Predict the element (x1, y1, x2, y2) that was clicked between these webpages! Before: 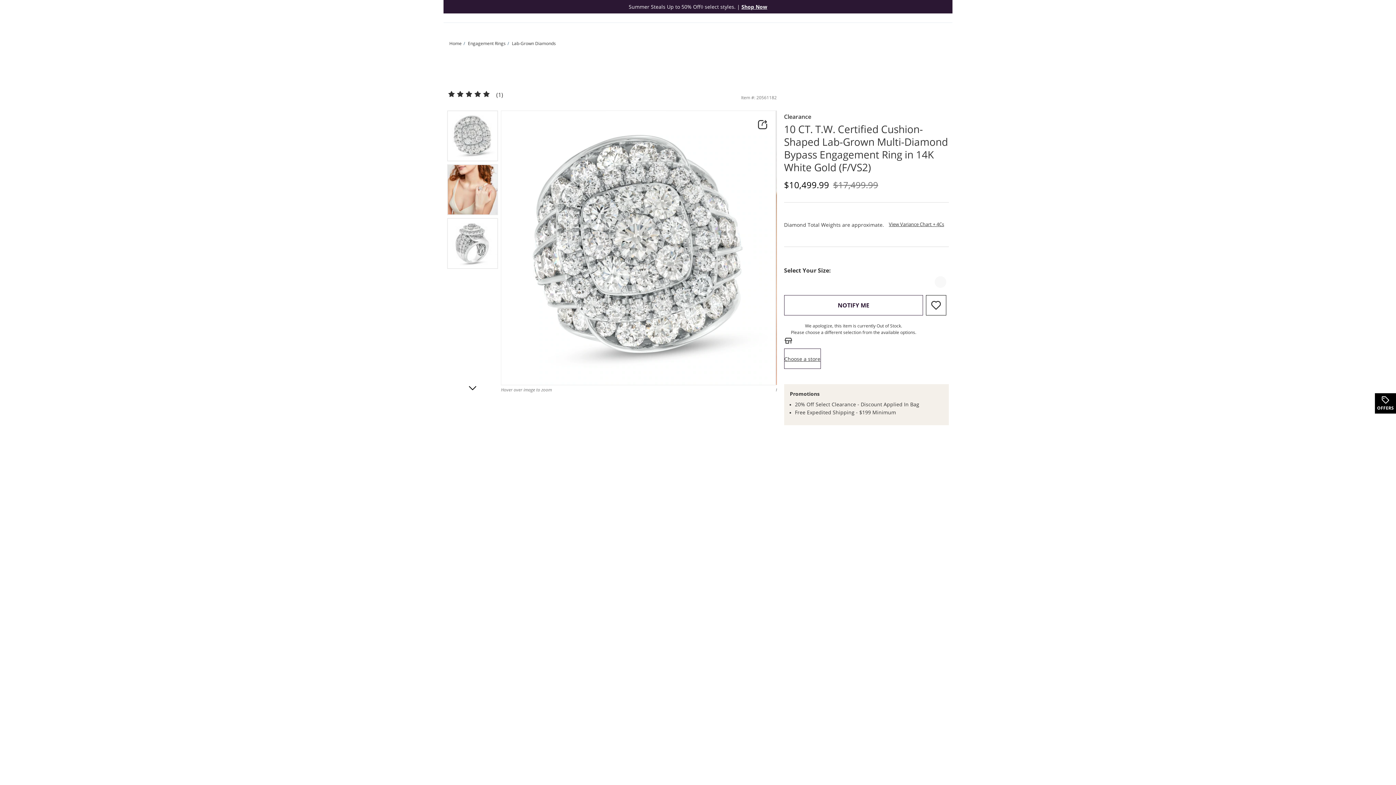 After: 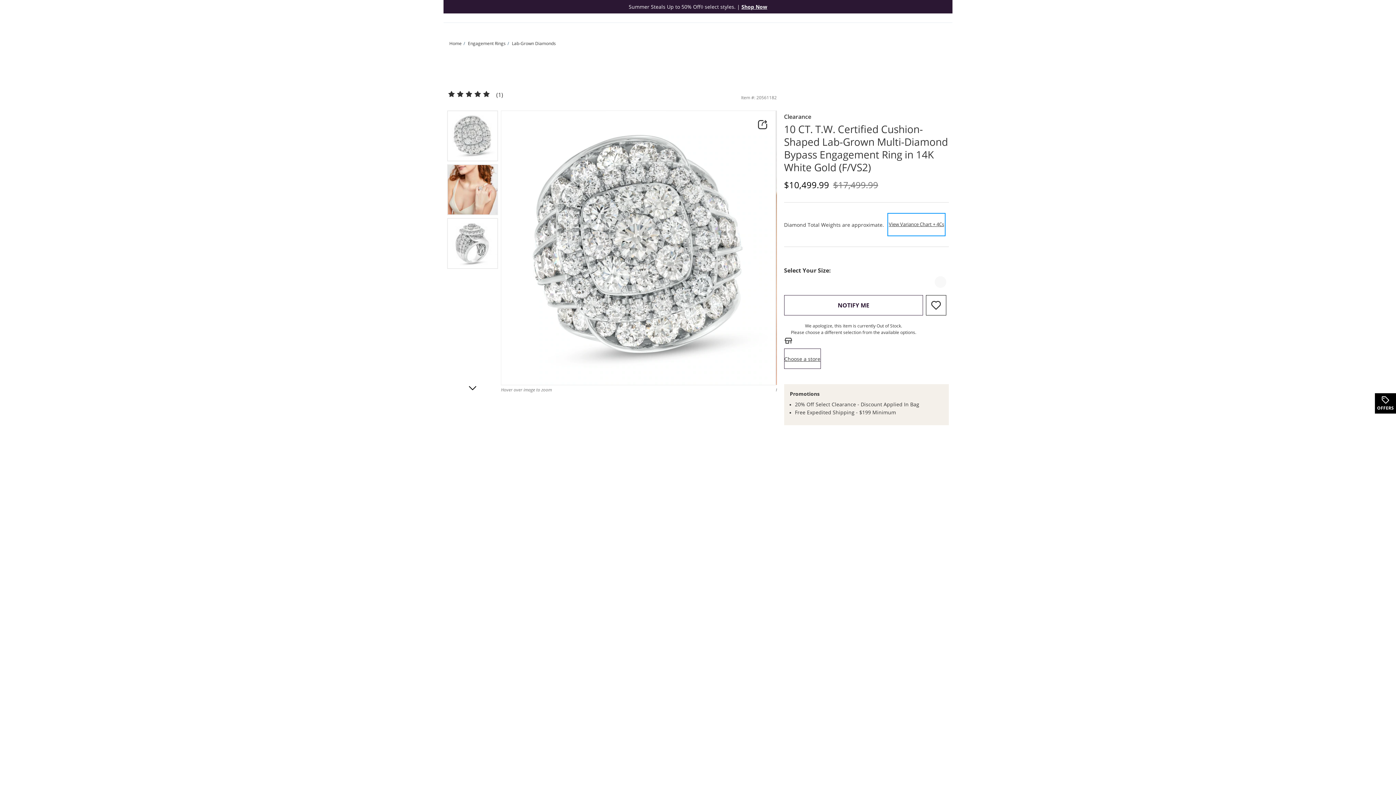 Action: label: View Variance Chart + 4Cs
This Action Will Open Drawer bbox: (889, 214, 944, 234)